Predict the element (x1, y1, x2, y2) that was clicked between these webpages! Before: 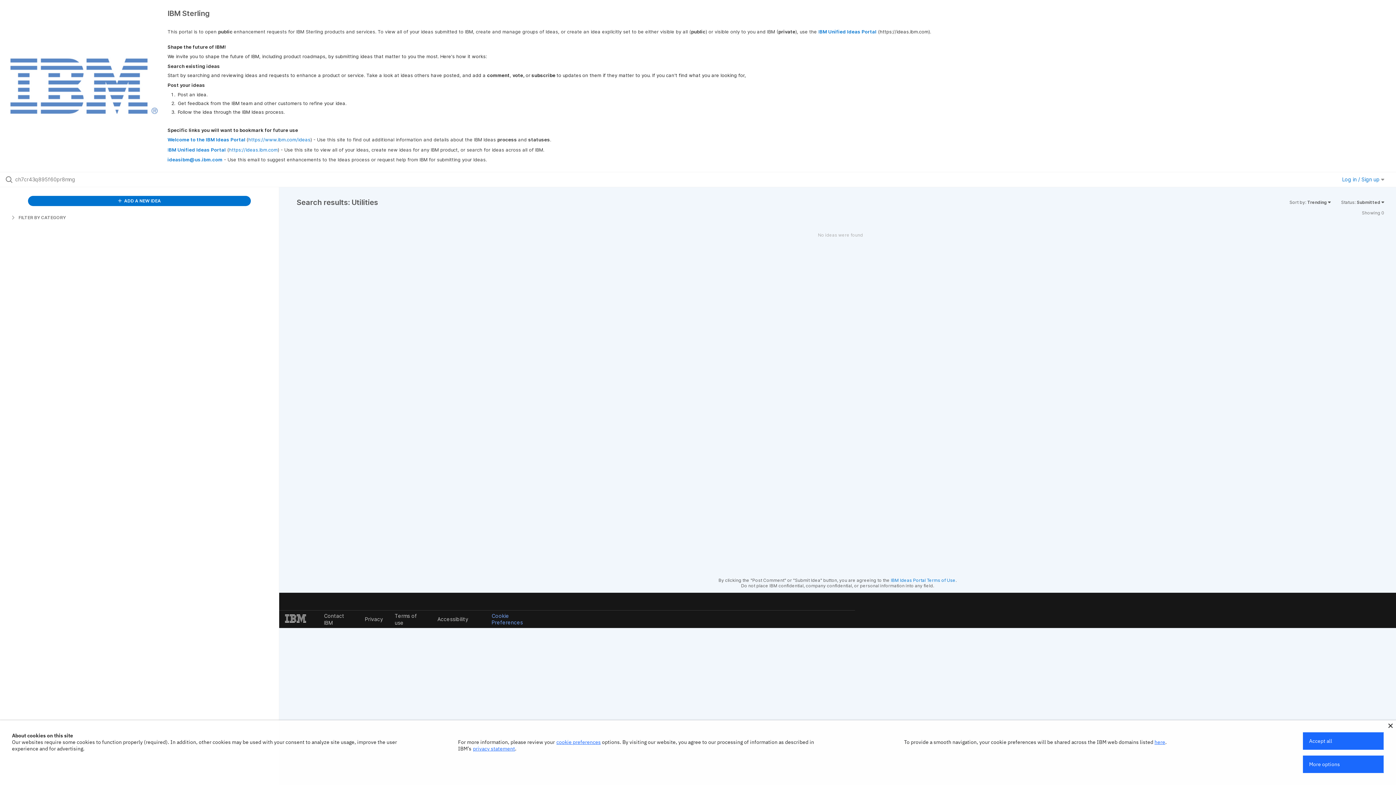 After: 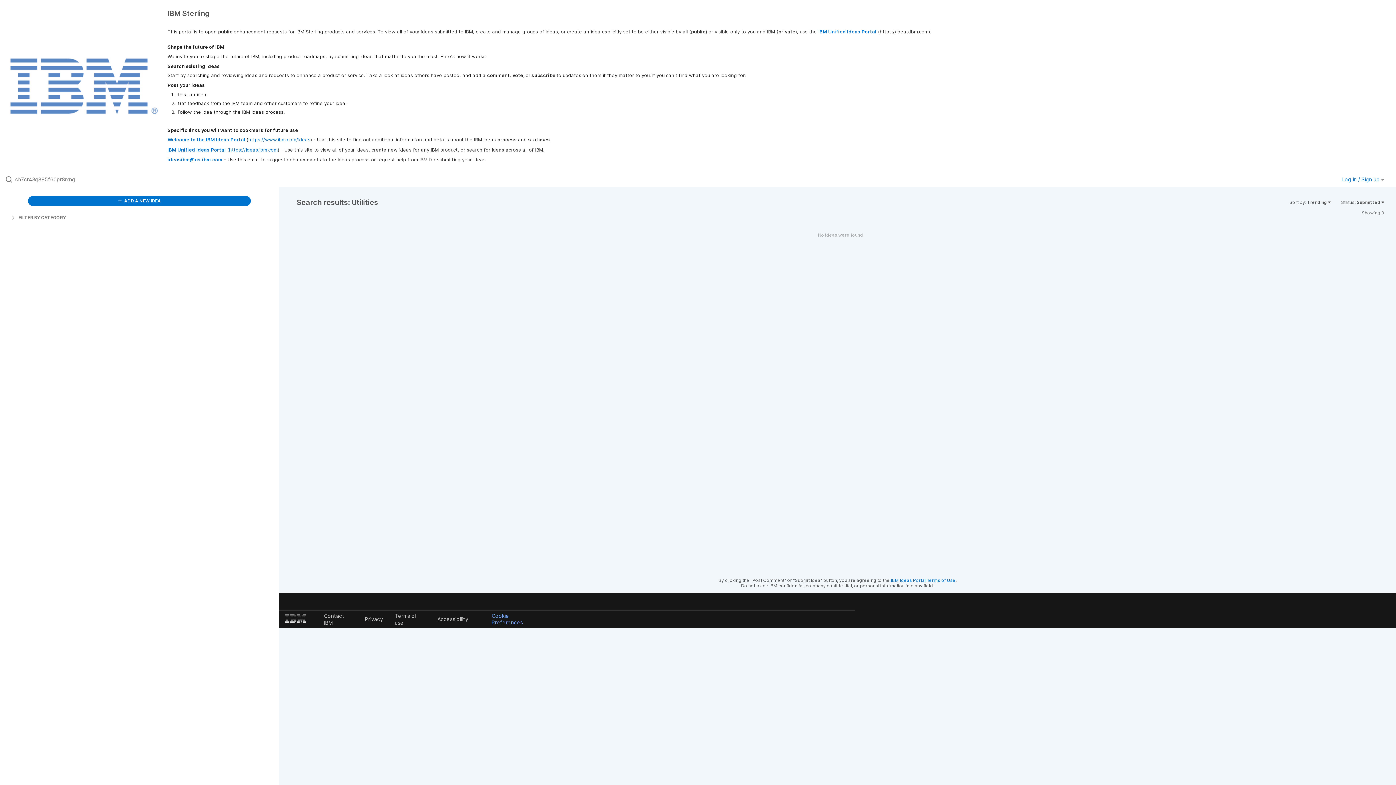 Action: bbox: (1388, 724, 1393, 728)